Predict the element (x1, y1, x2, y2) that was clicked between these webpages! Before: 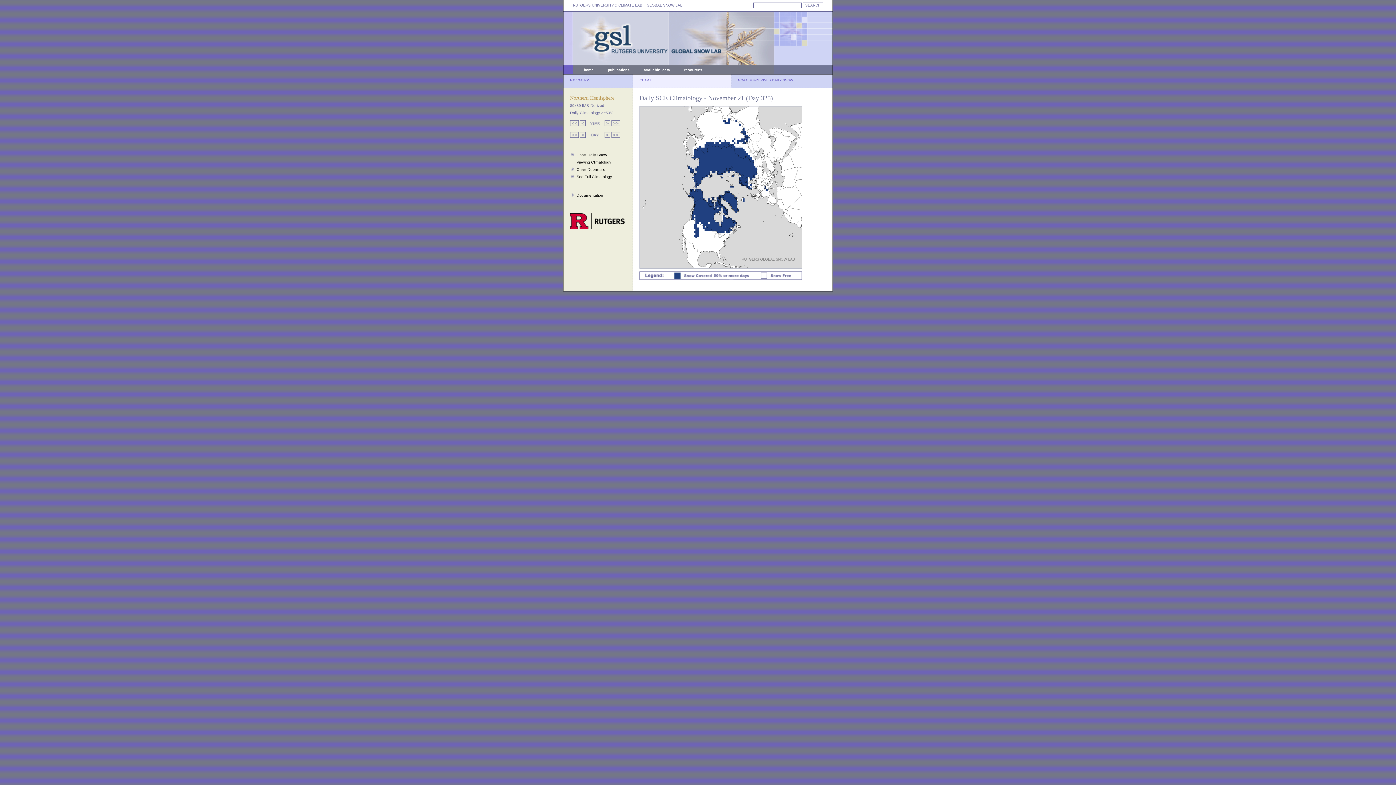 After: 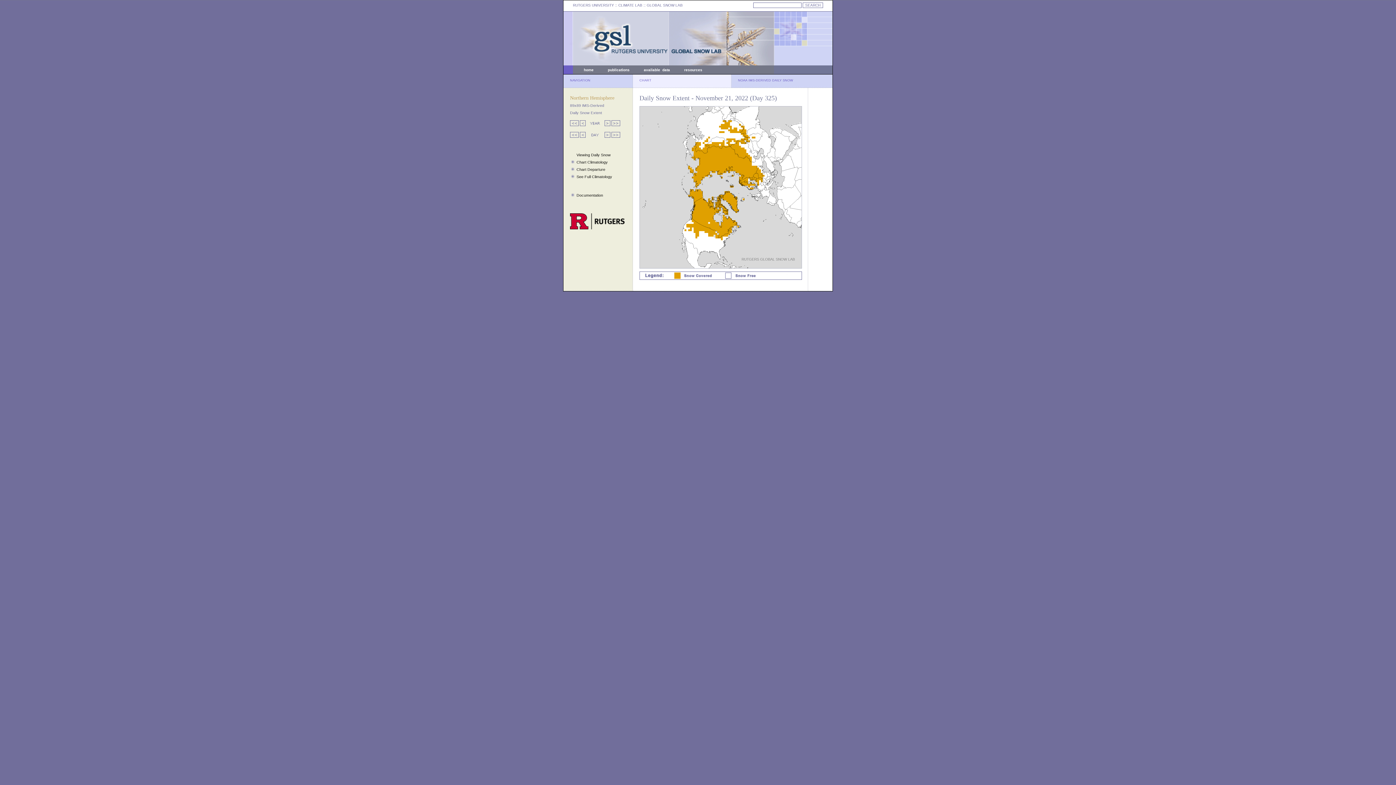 Action: label: Chart Daily Snow bbox: (576, 152, 607, 157)